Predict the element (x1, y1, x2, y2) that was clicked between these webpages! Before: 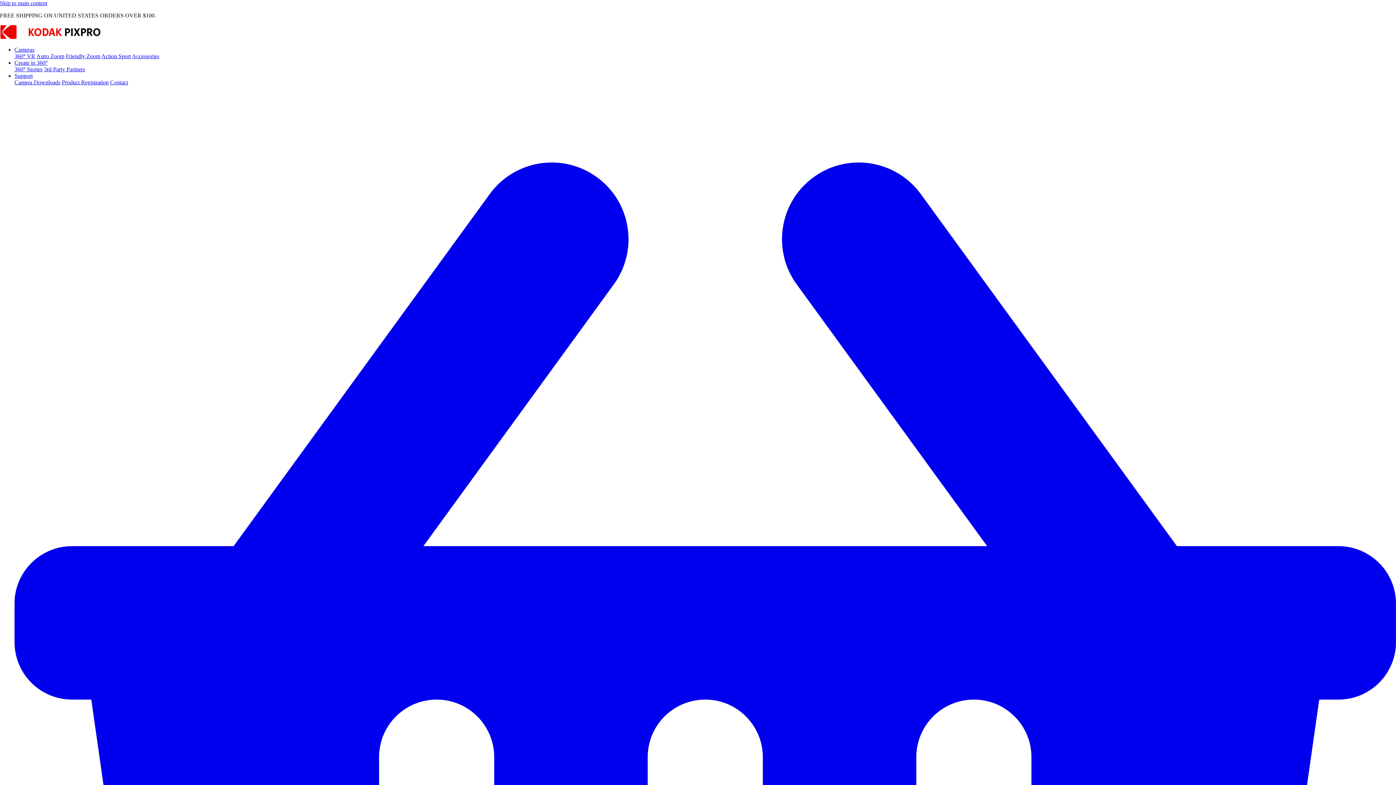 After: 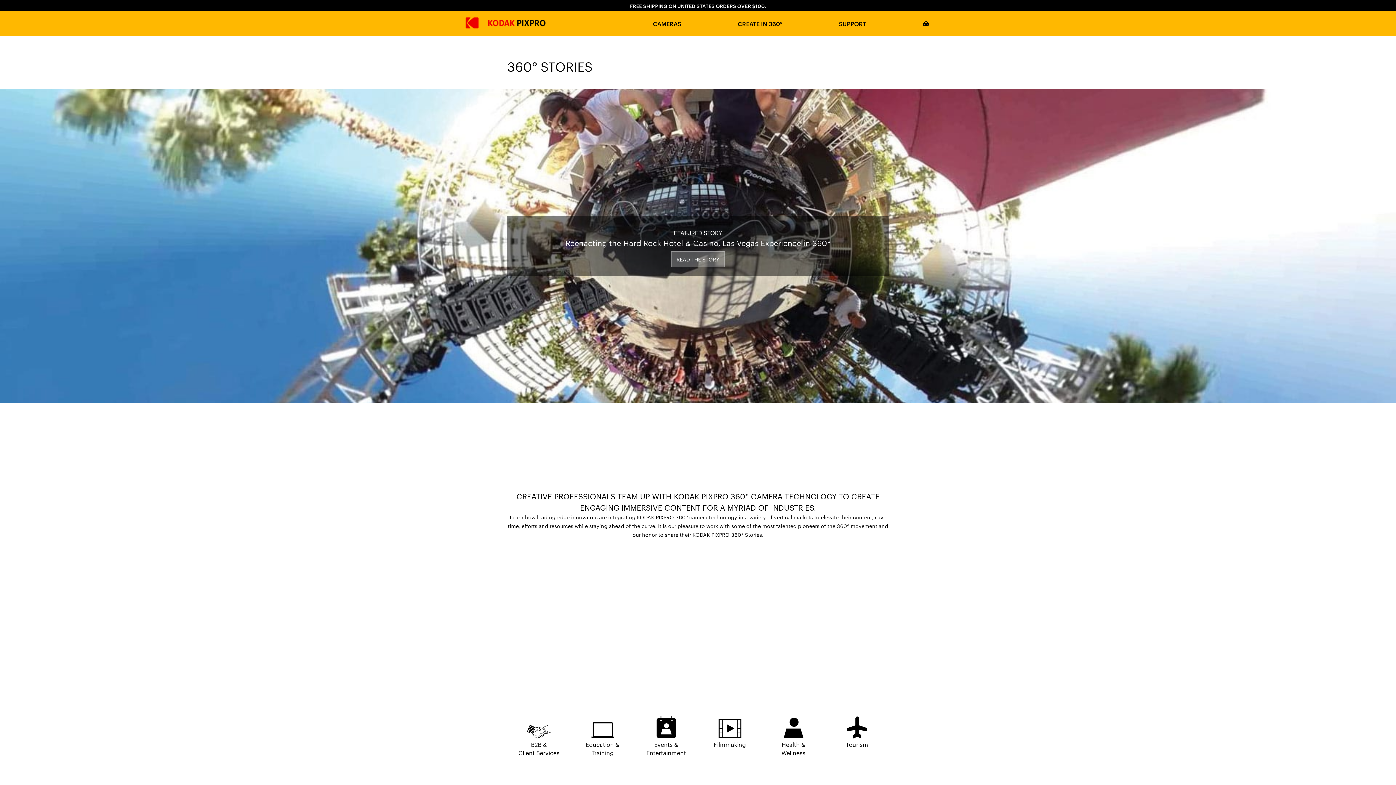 Action: label: 360° Stories bbox: (14, 66, 42, 72)